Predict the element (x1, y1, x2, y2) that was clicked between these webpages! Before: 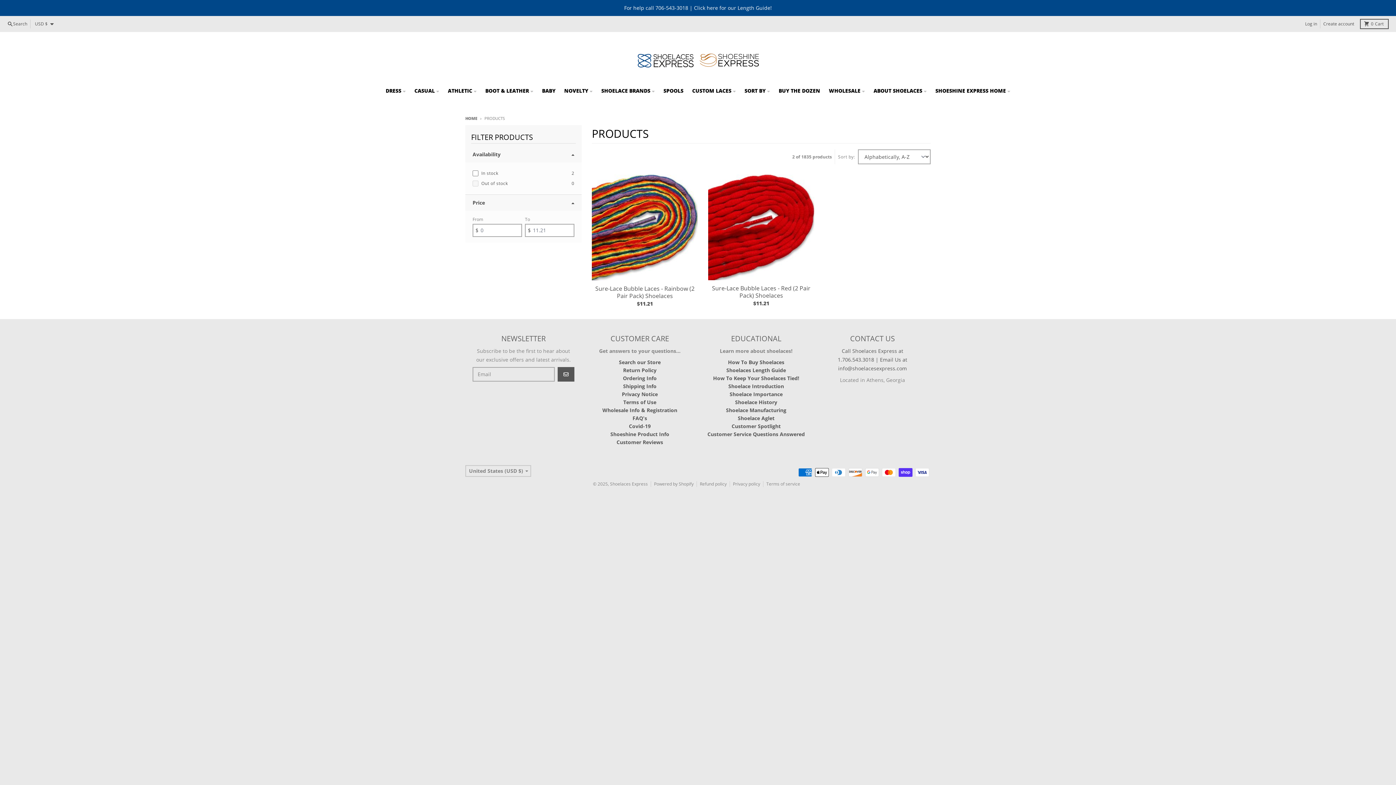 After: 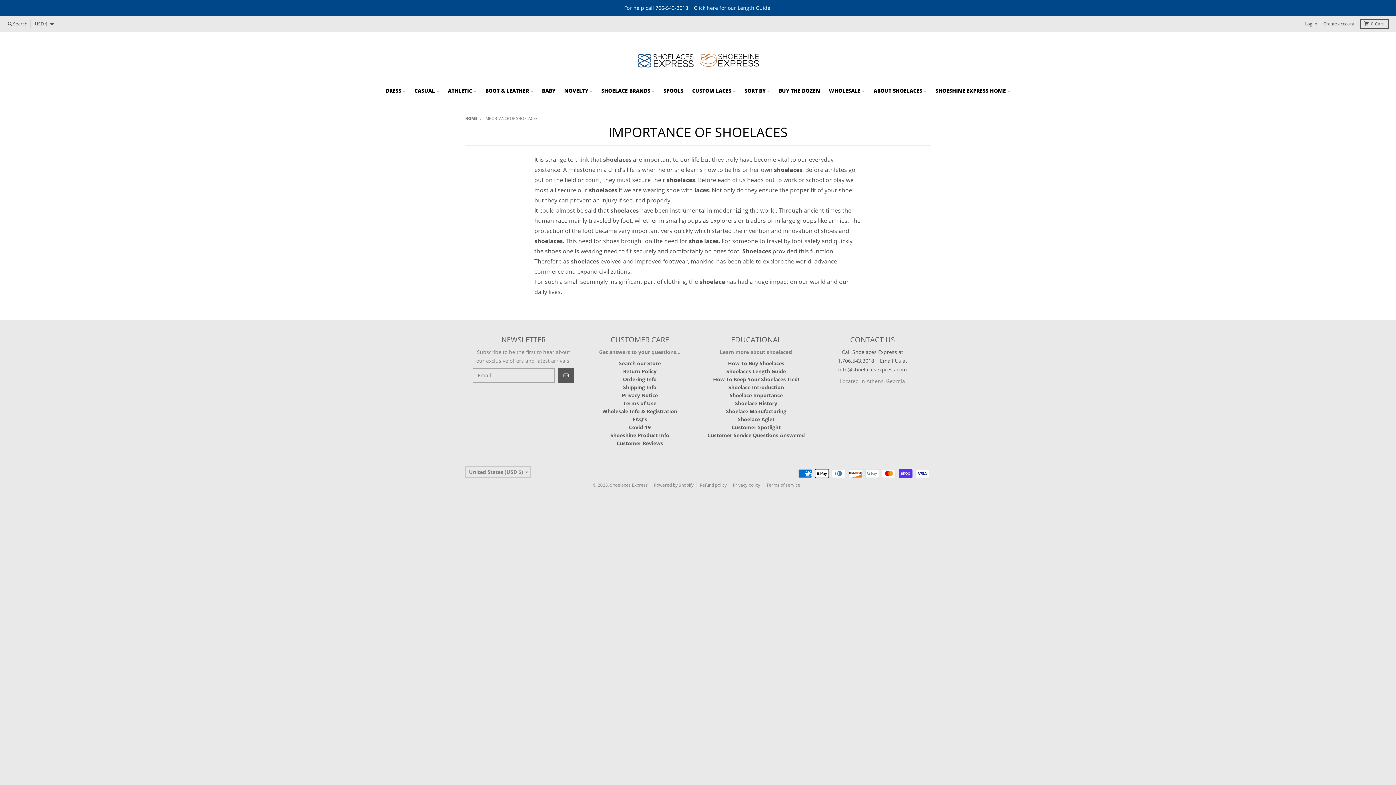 Action: bbox: (729, 390, 782, 397) label: Shoelace Importance